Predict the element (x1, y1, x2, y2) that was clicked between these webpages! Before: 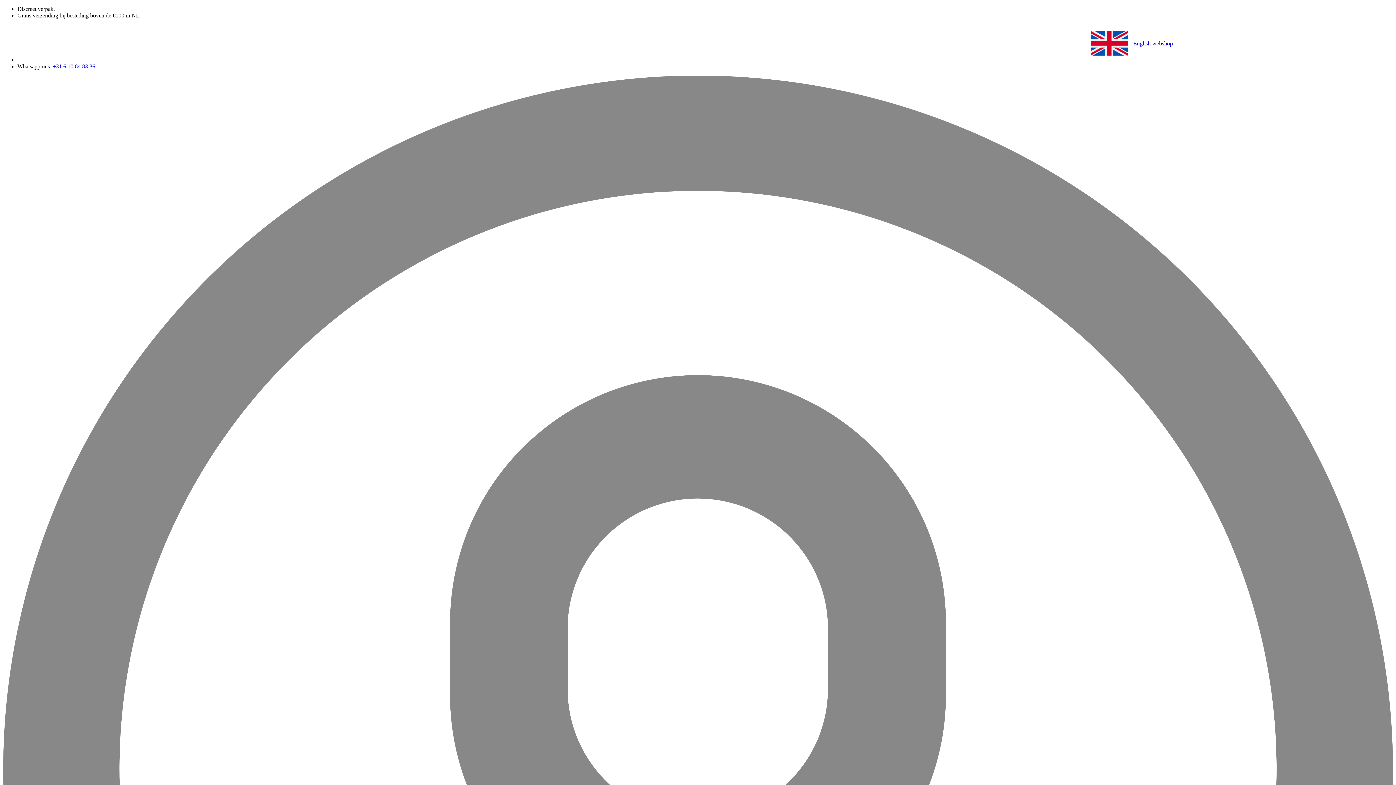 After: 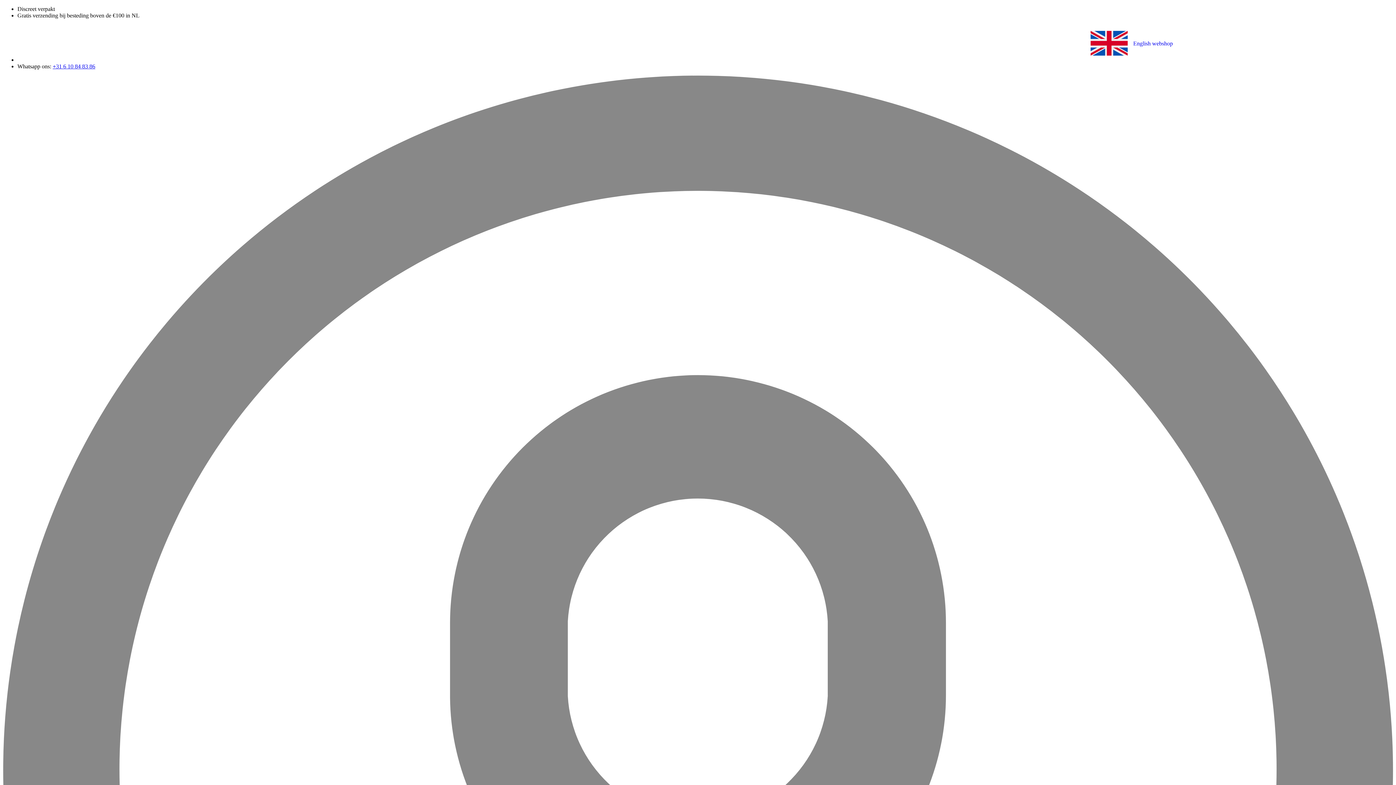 Action: bbox: (52, 63, 95, 69) label: +31 6 10 84 83 86